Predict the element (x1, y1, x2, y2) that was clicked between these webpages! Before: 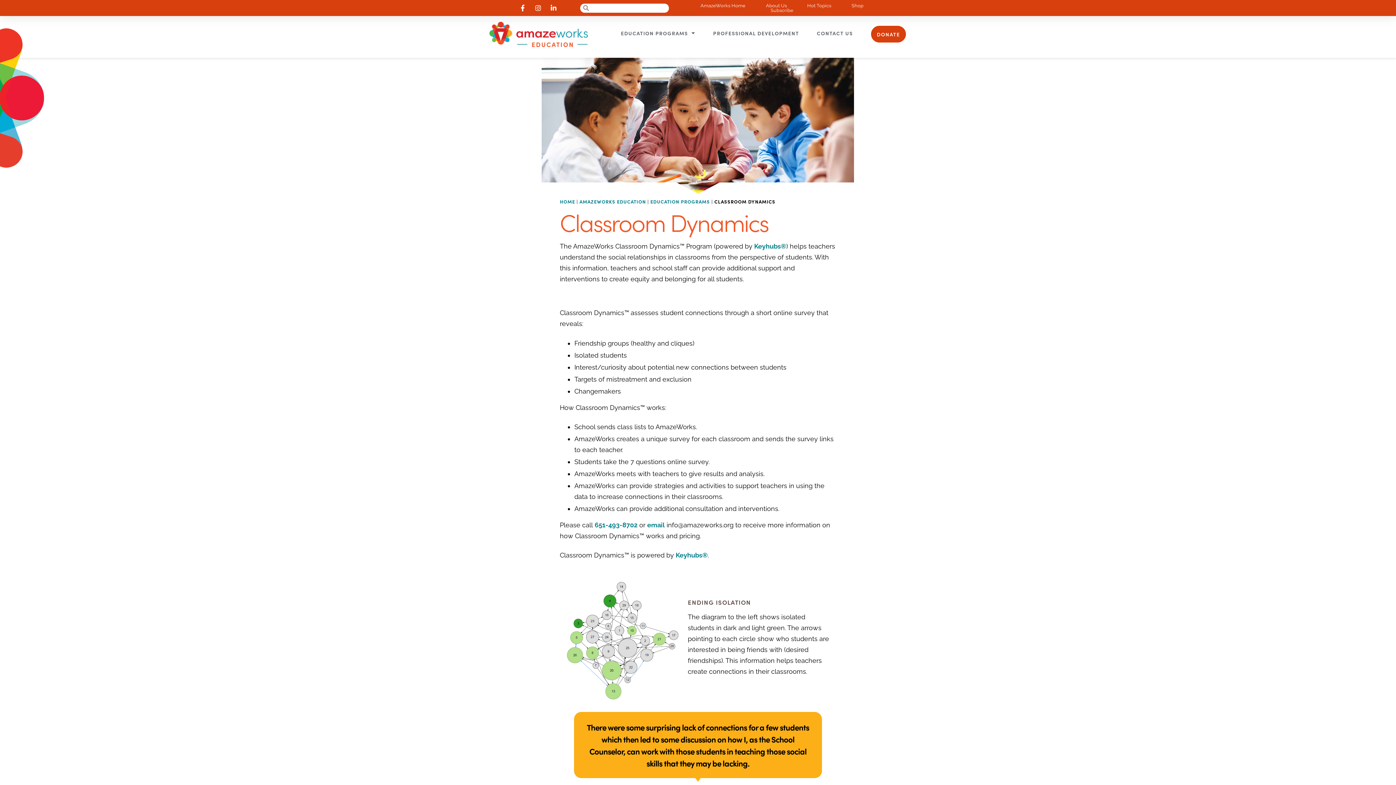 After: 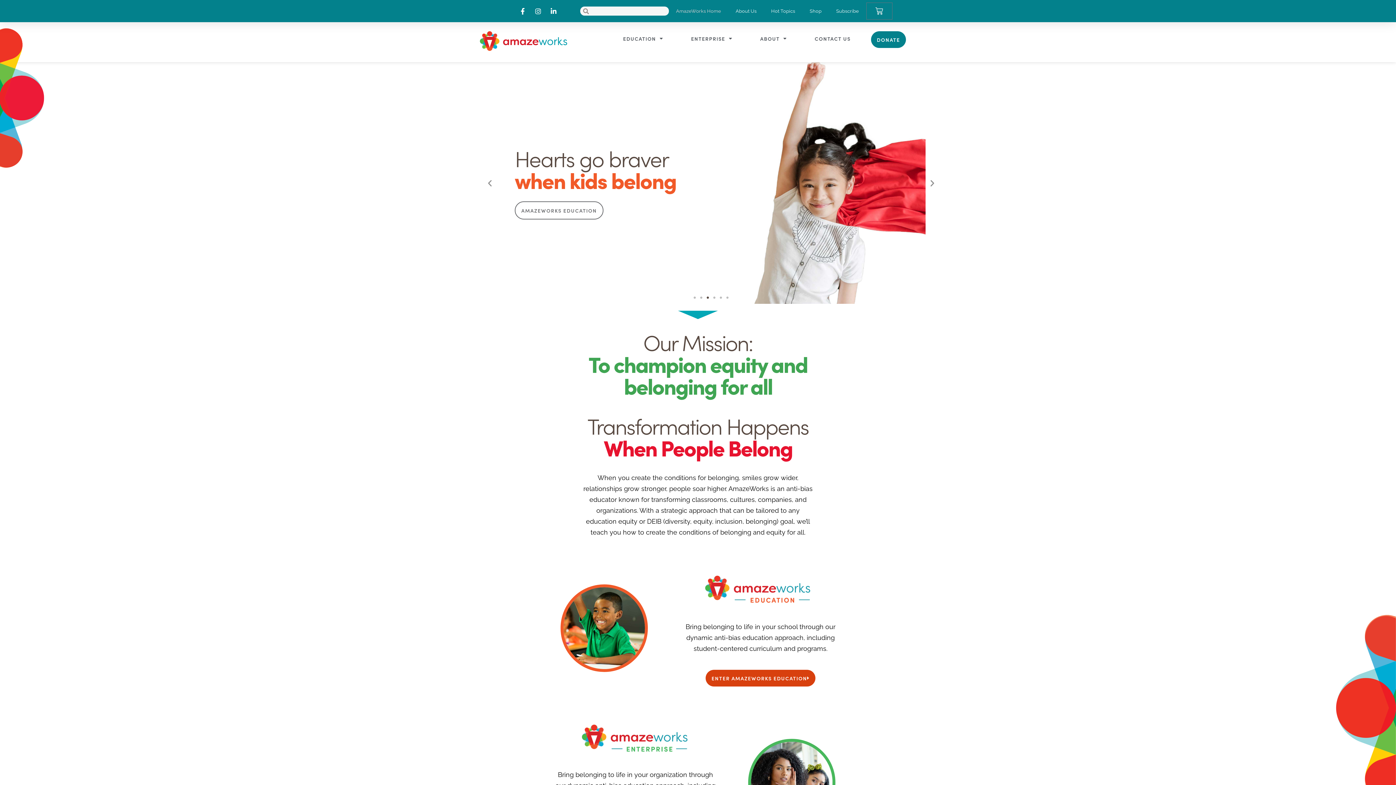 Action: label: AmazeWorks Home bbox: (690, 3, 755, 8)